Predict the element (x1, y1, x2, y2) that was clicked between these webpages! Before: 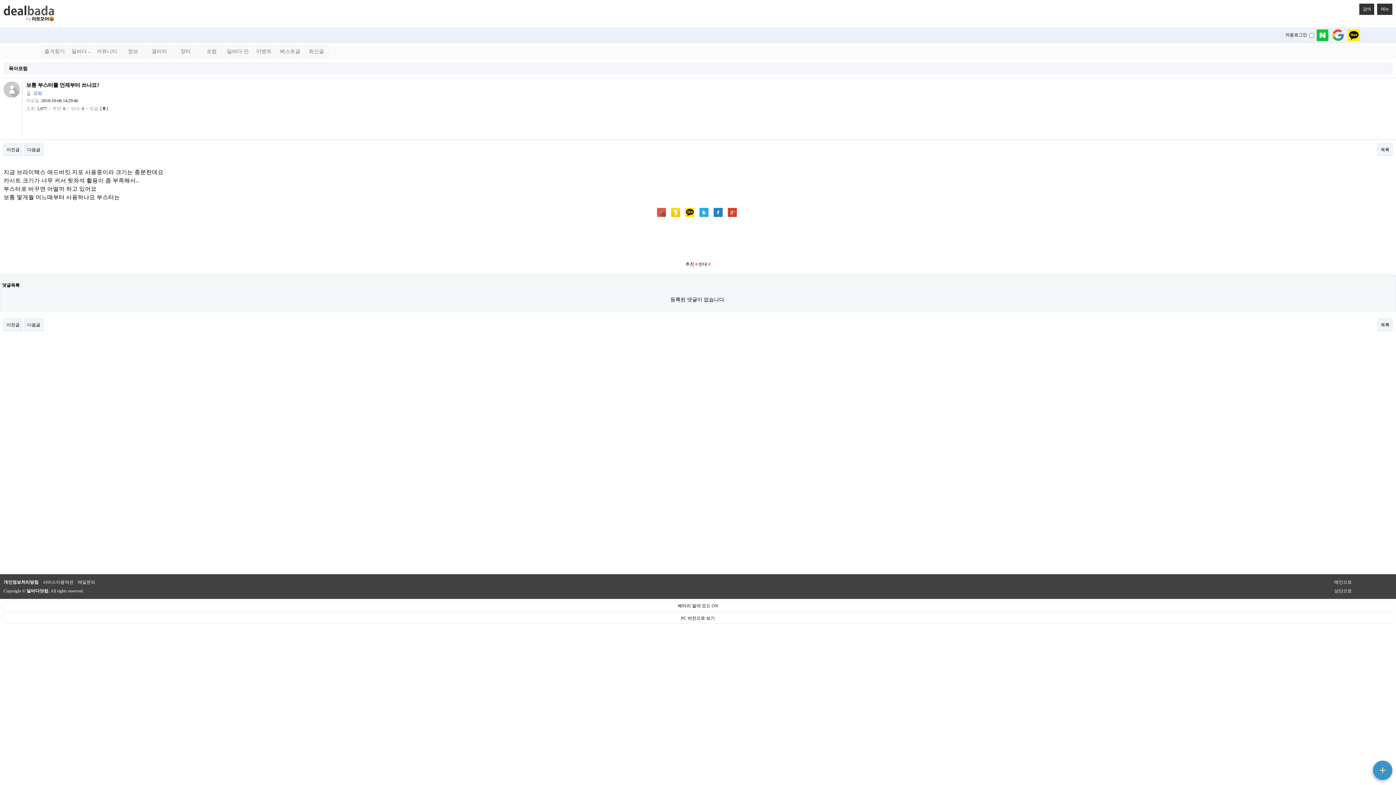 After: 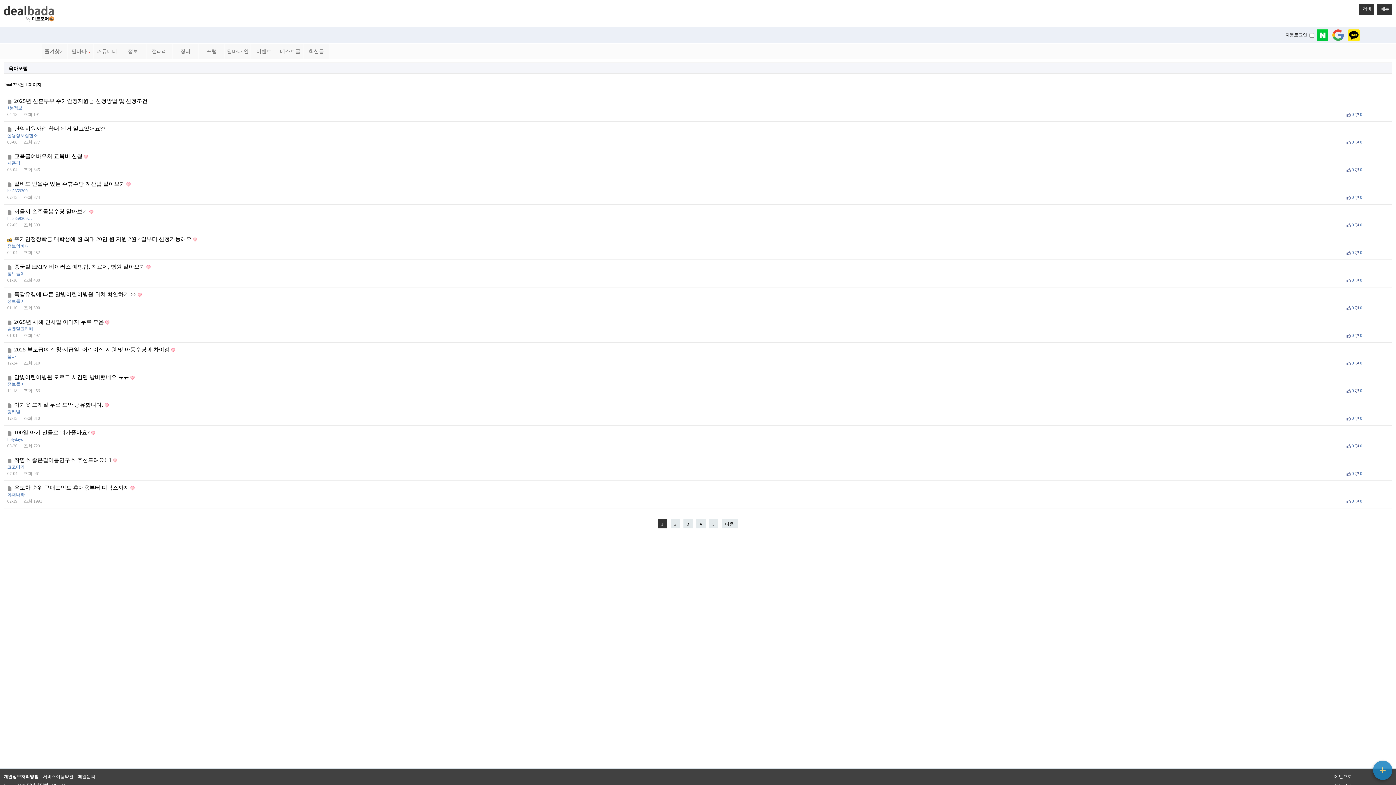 Action: bbox: (8, 65, 27, 71) label: 육아포럼